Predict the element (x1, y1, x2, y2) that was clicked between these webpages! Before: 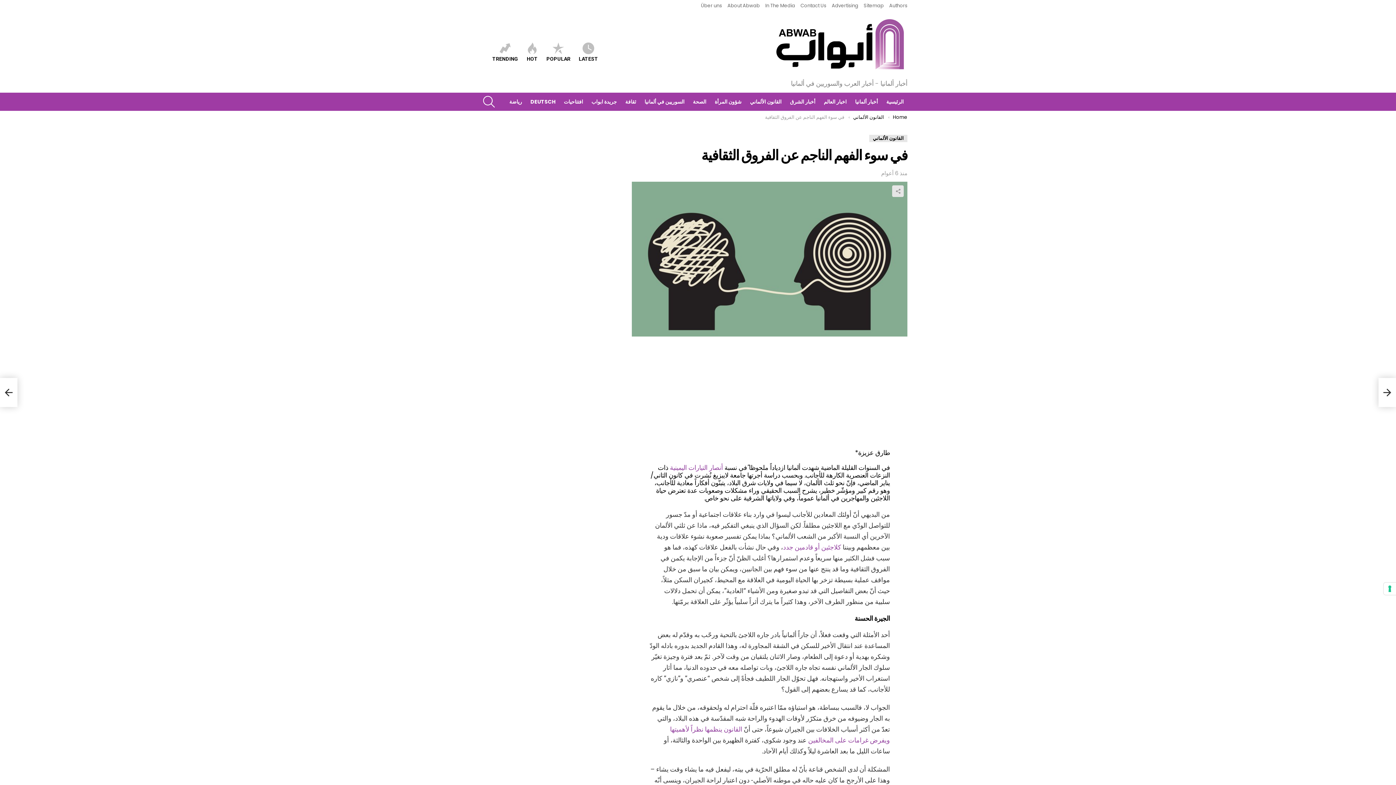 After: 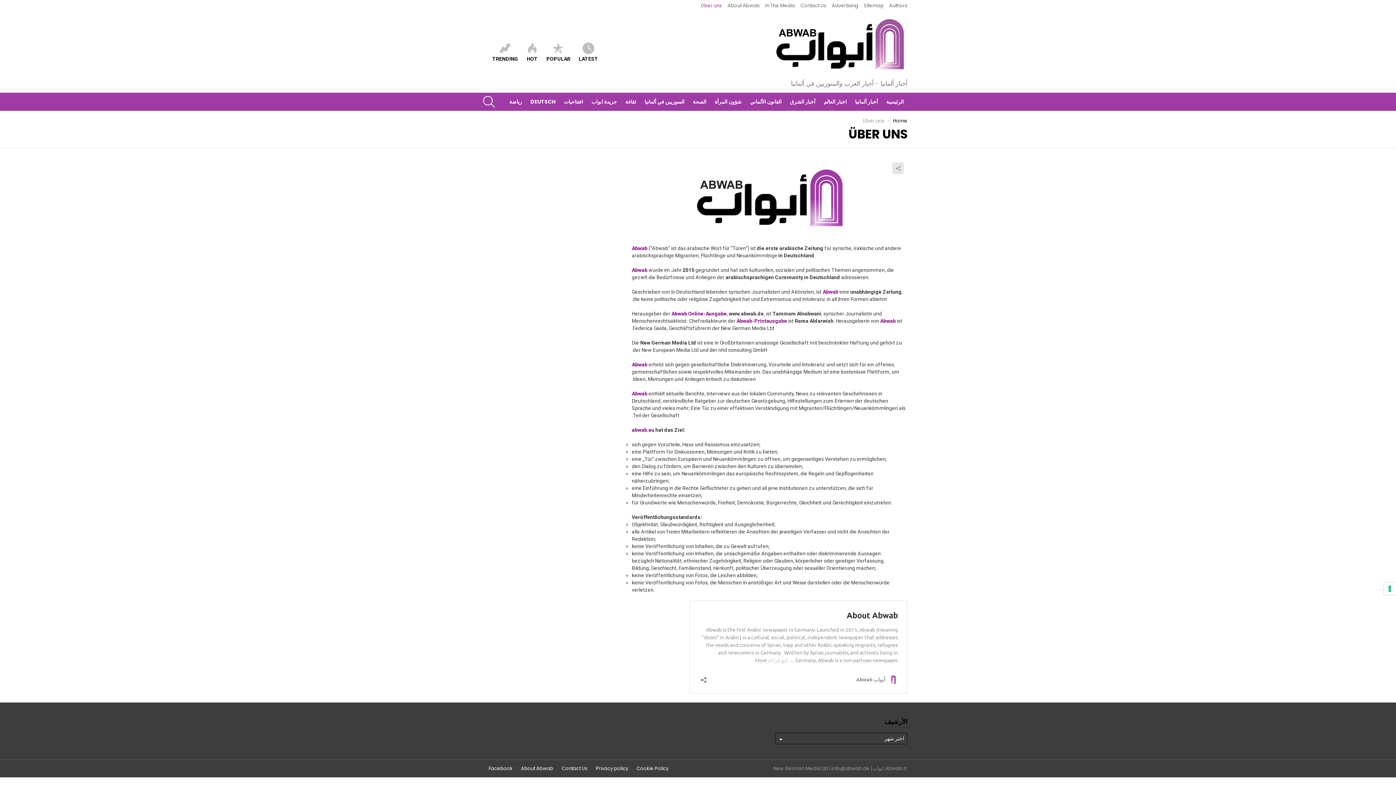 Action: label: Über uns bbox: (701, 0, 722, 11)